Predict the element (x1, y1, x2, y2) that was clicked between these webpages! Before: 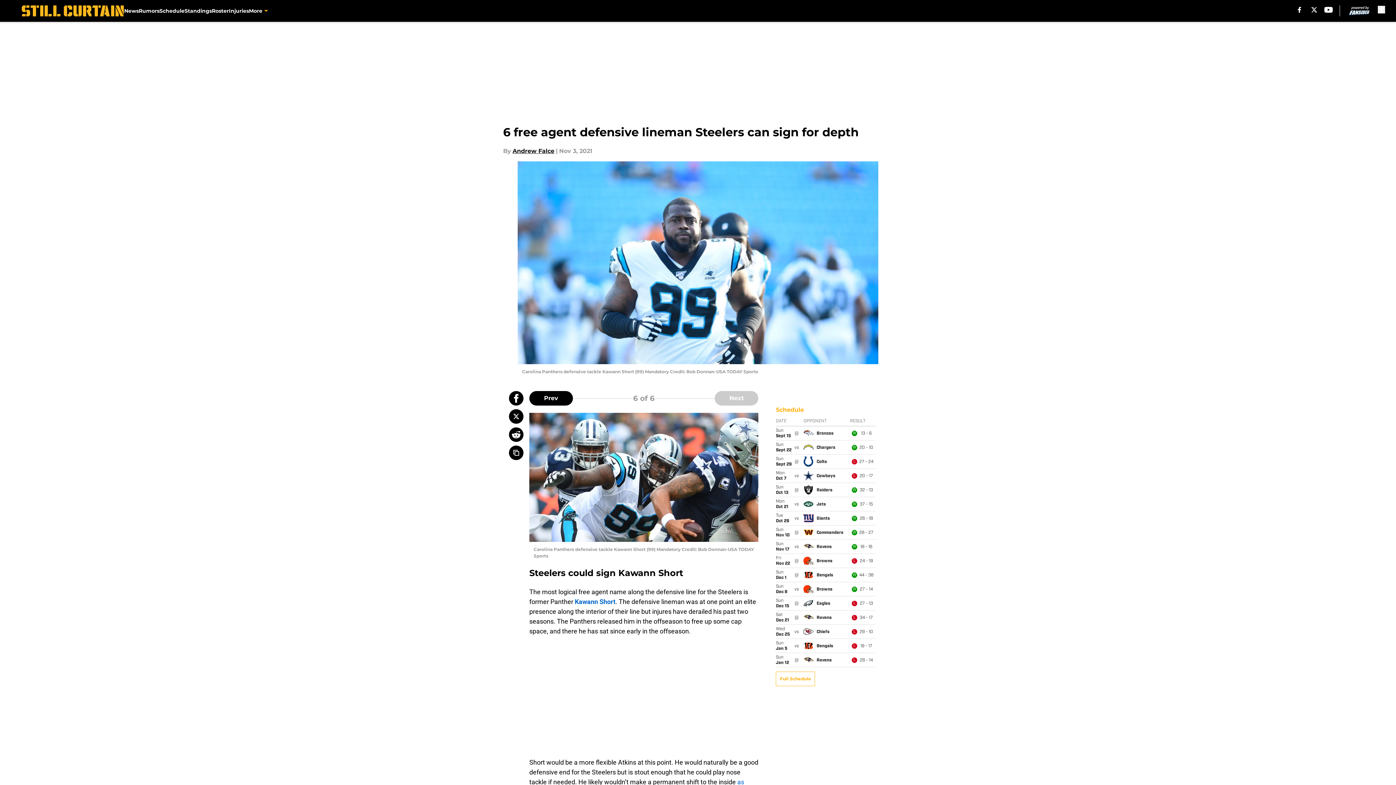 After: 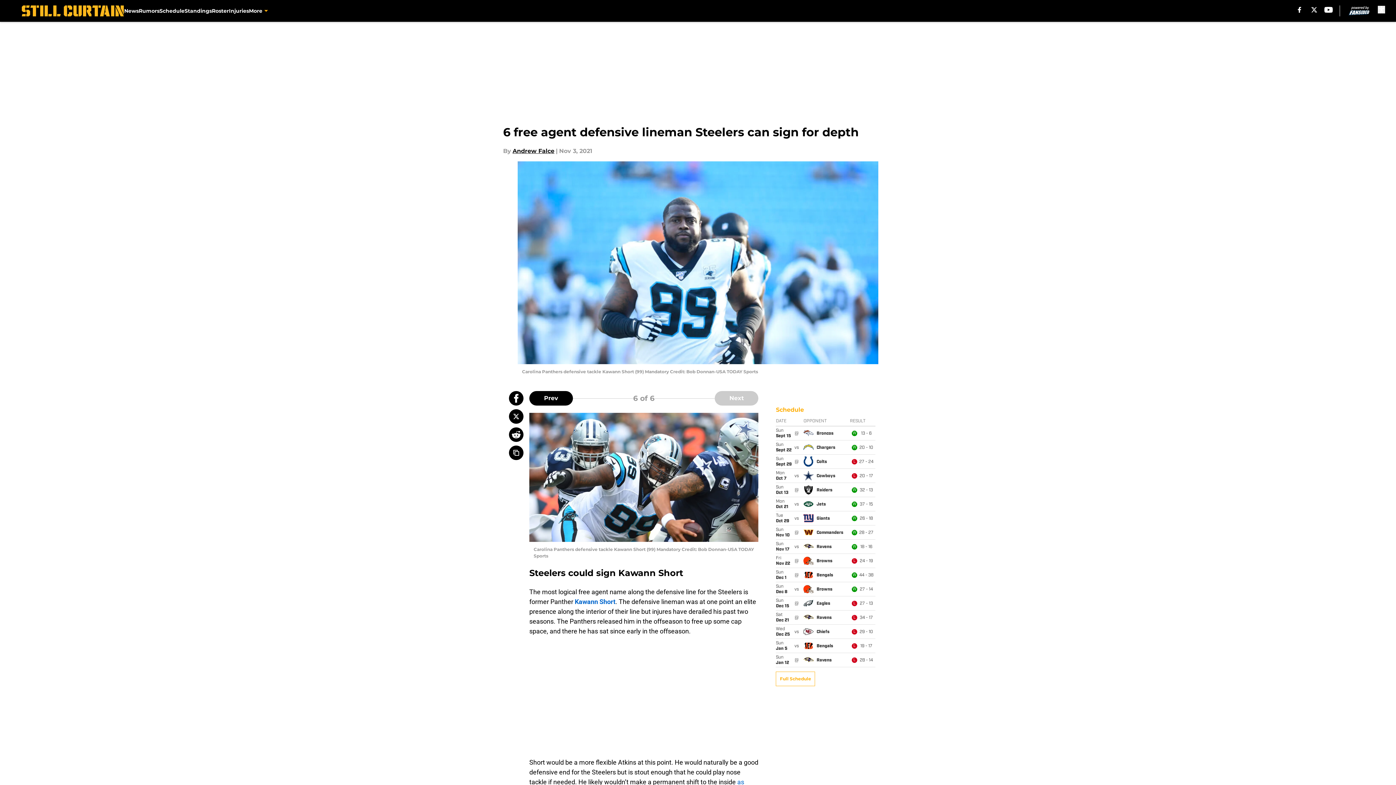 Action: bbox: (574, 598, 615, 605) label: Kawann Short